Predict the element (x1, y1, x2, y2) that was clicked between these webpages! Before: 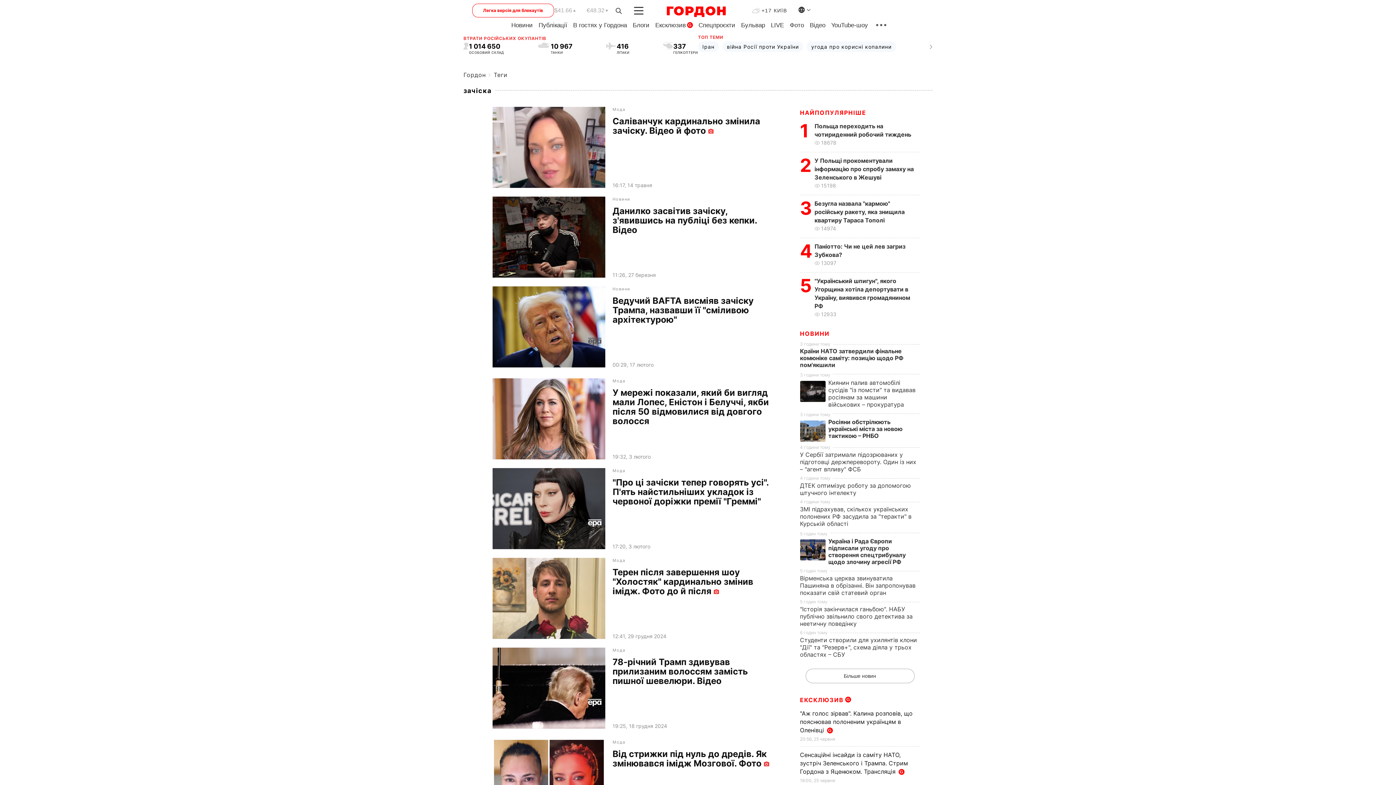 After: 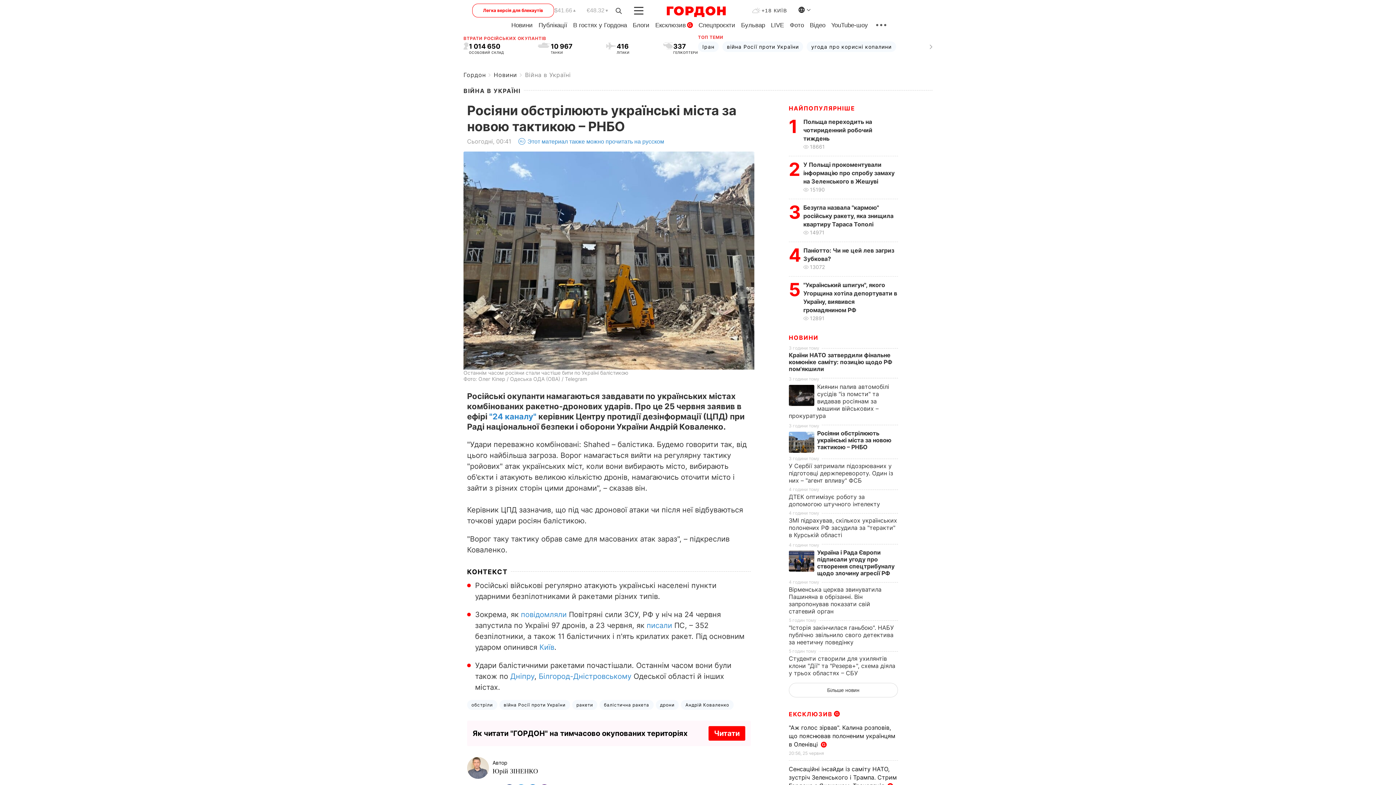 Action: bbox: (800, 418, 828, 442)